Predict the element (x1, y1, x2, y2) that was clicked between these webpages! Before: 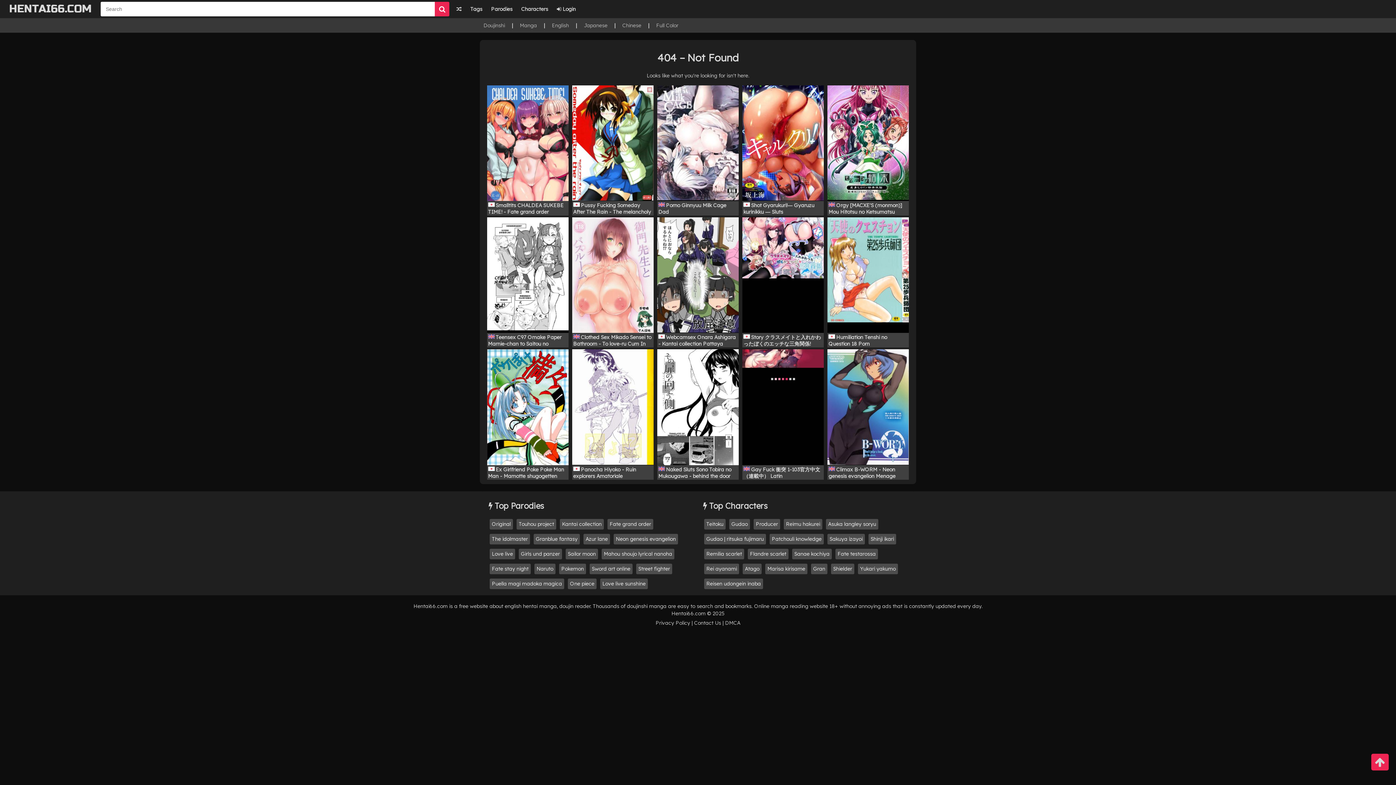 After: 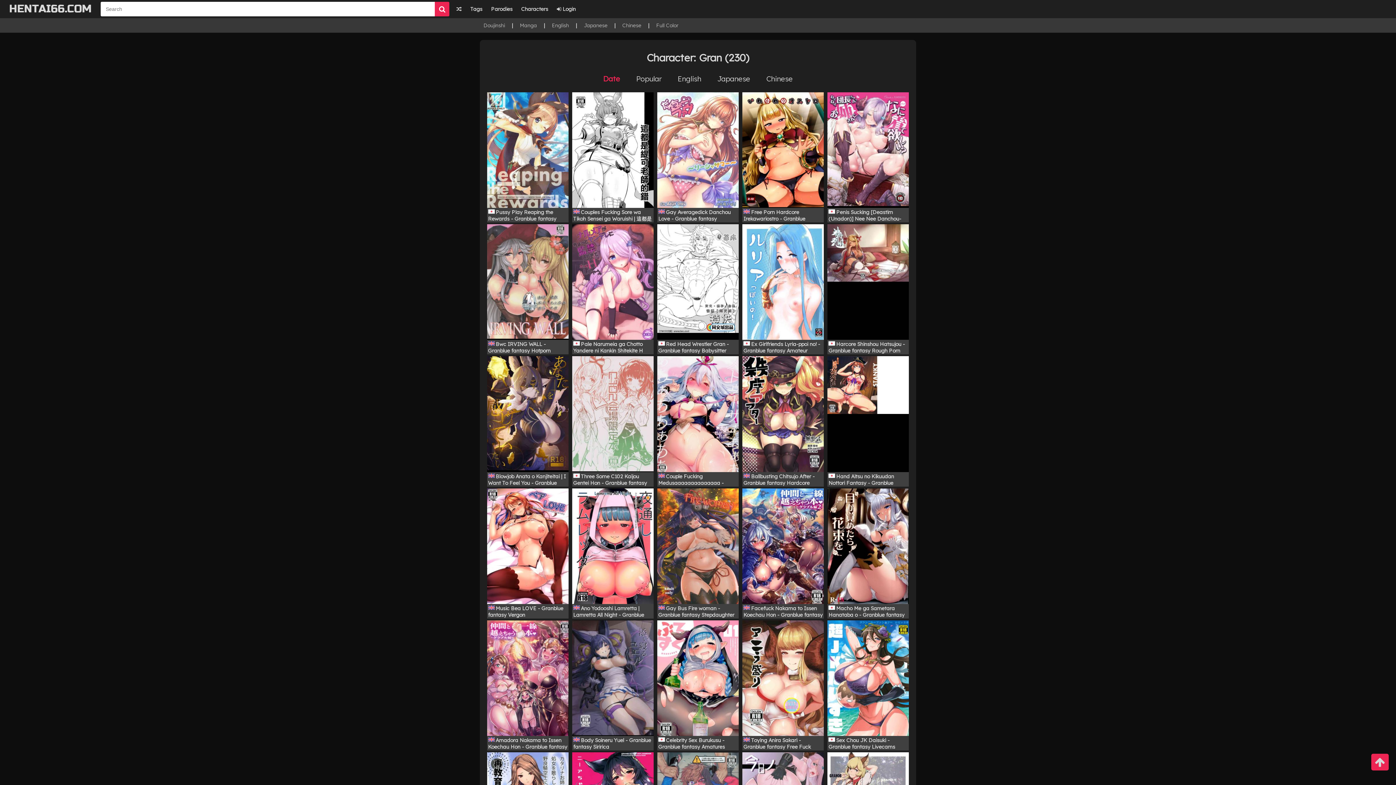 Action: bbox: (811, 563, 827, 574) label: Gran